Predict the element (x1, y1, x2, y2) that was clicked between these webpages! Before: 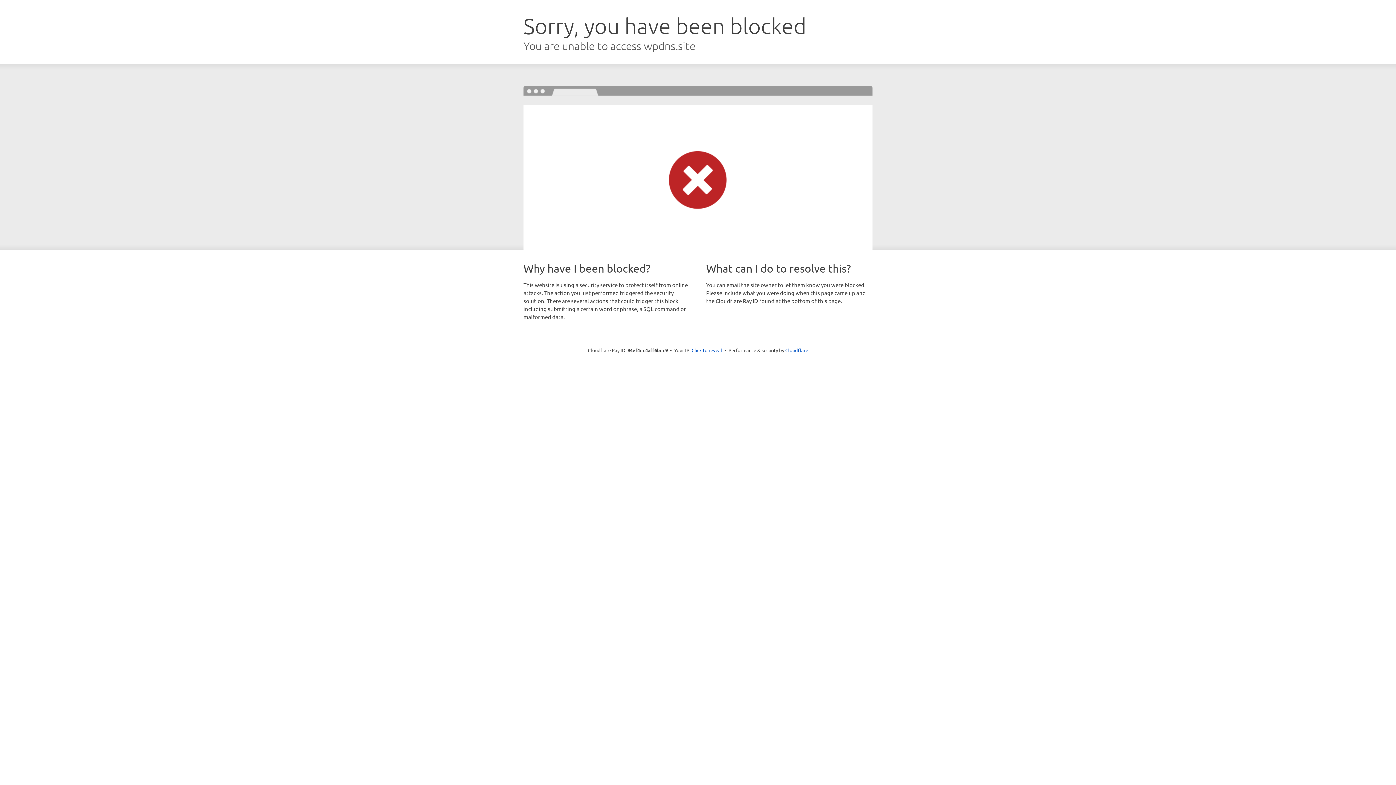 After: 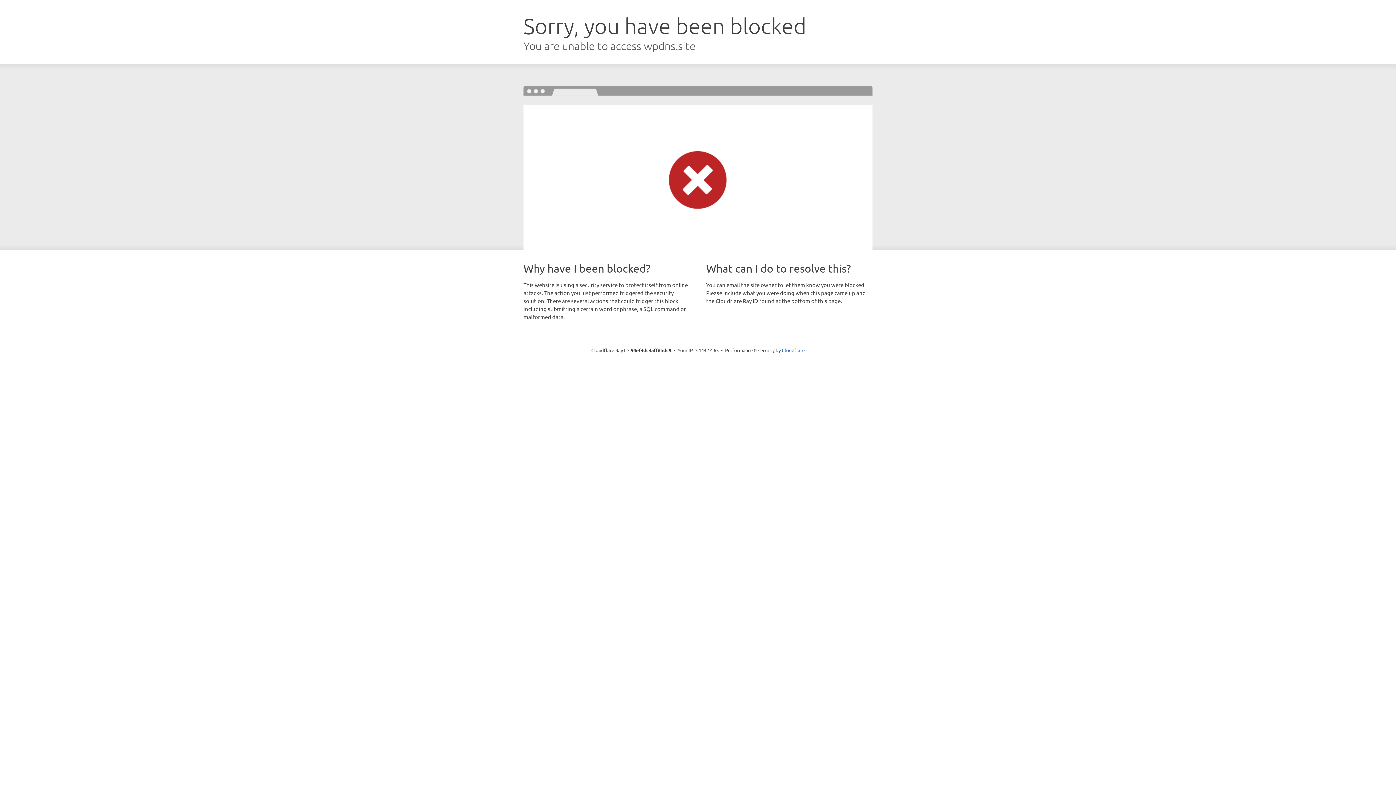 Action: bbox: (691, 346, 722, 353) label: Click to reveal